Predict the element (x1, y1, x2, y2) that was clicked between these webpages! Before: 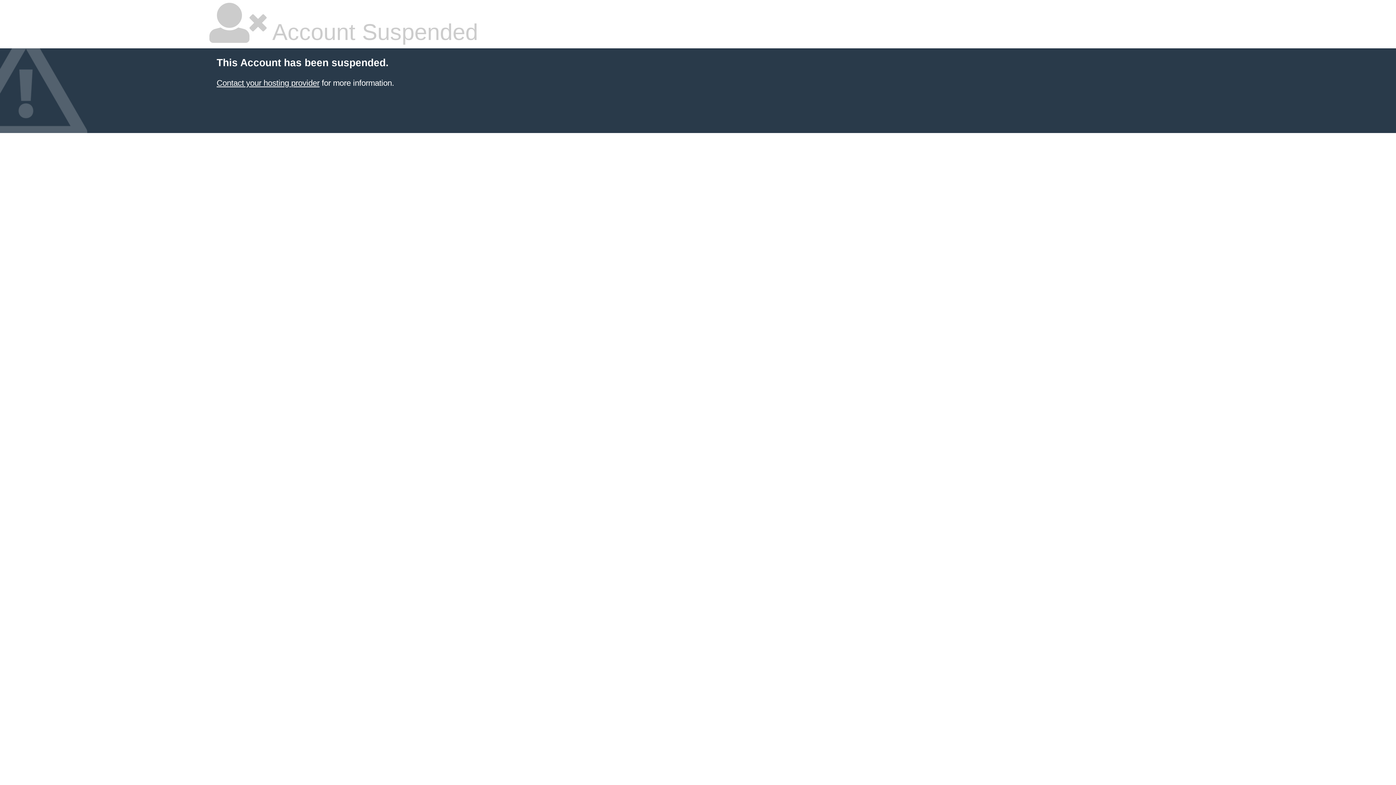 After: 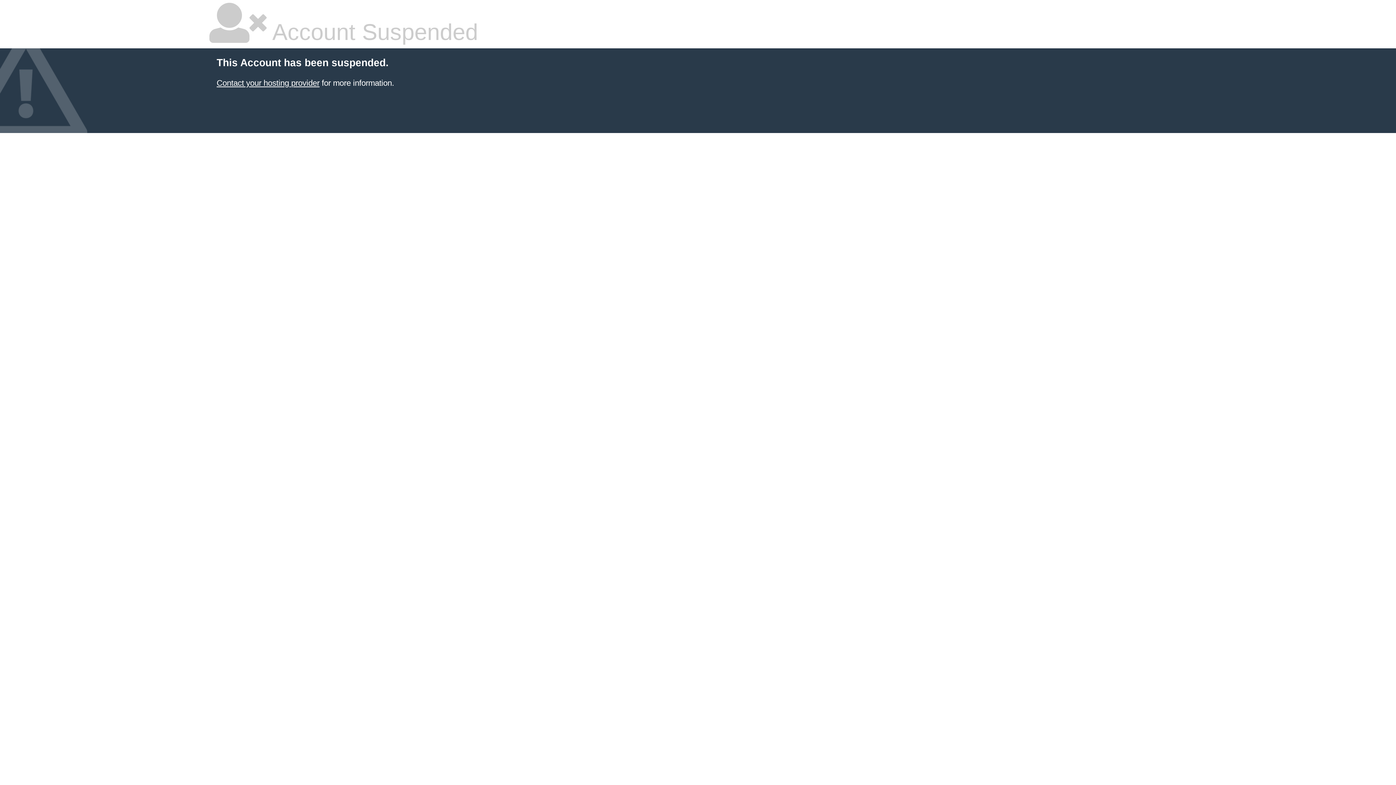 Action: label: Contact your hosting provider bbox: (216, 78, 319, 87)